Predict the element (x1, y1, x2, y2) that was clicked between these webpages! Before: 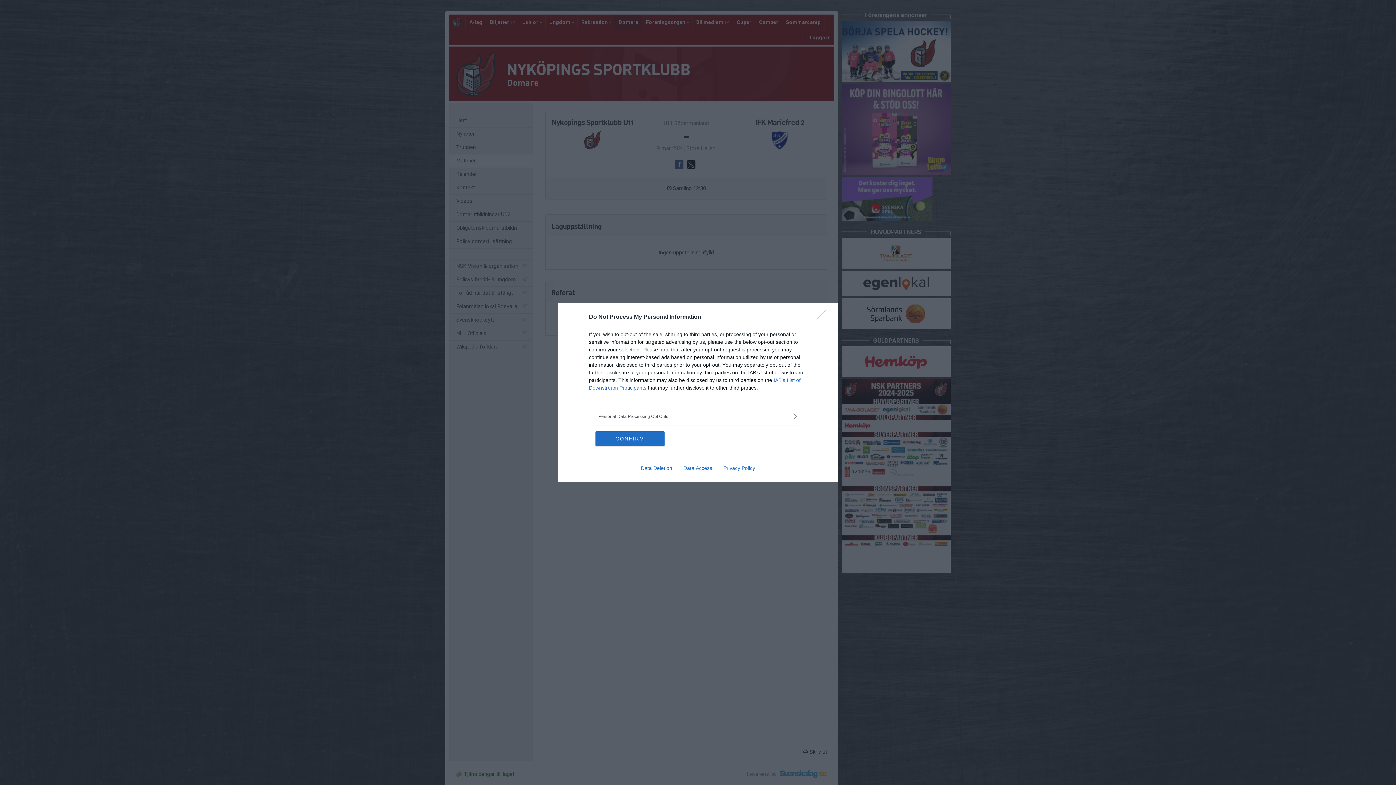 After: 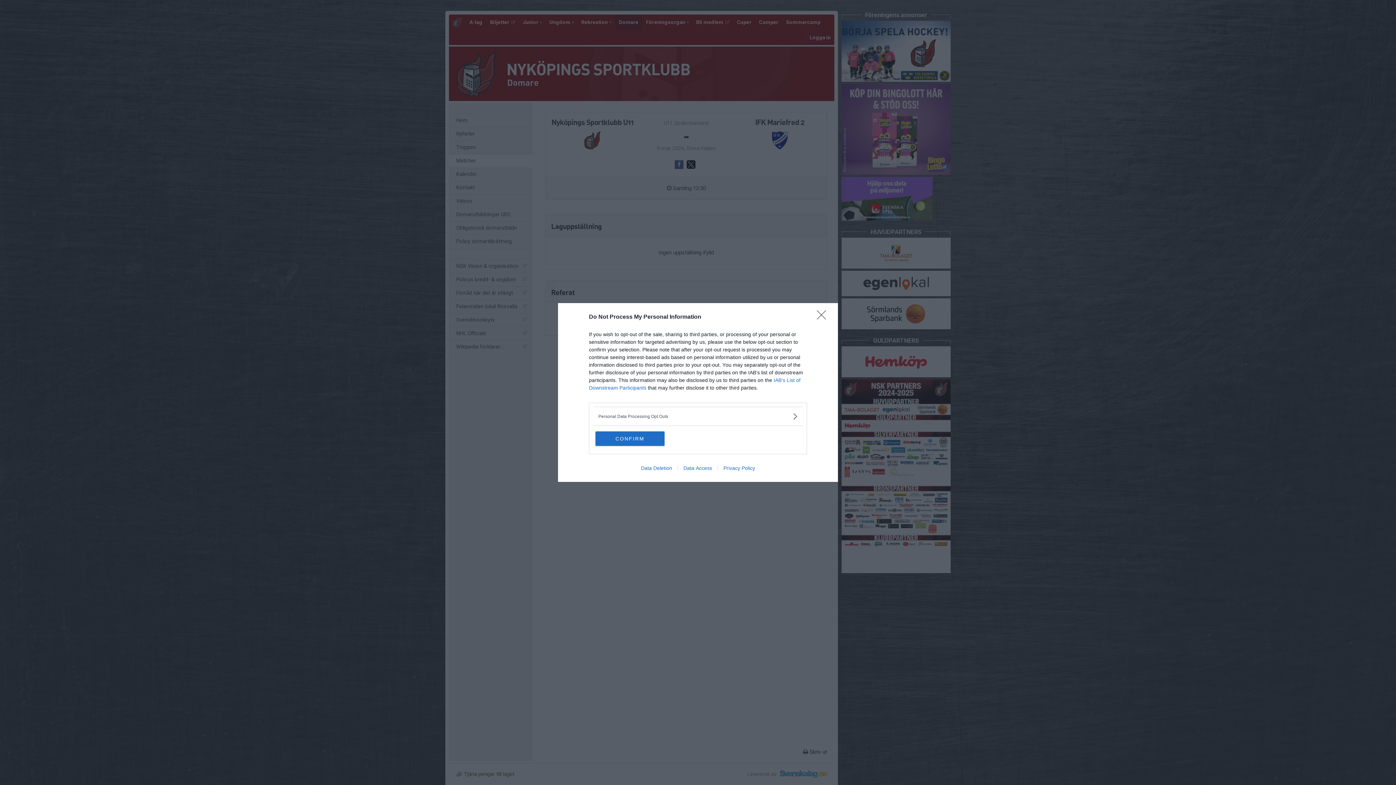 Action: label: Data Access bbox: (677, 465, 717, 471)